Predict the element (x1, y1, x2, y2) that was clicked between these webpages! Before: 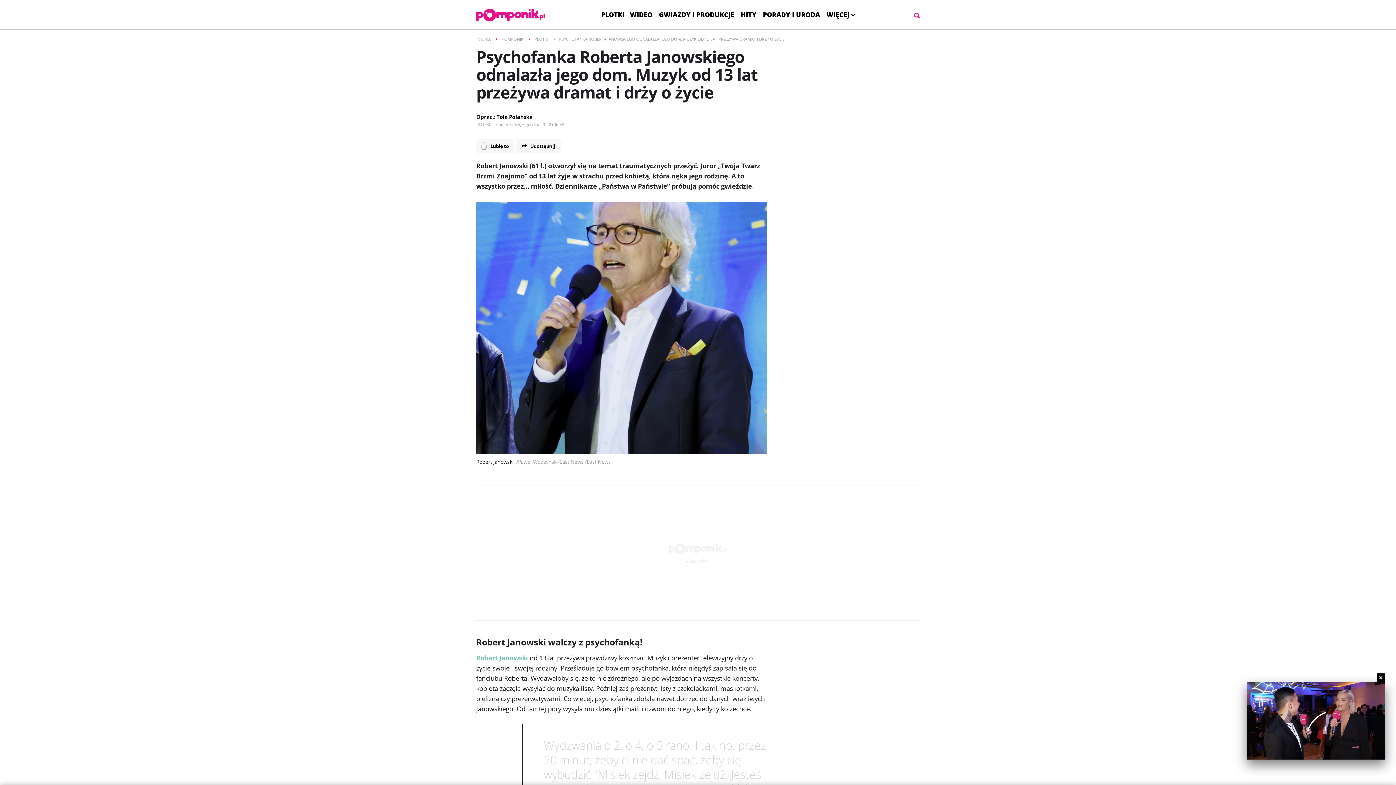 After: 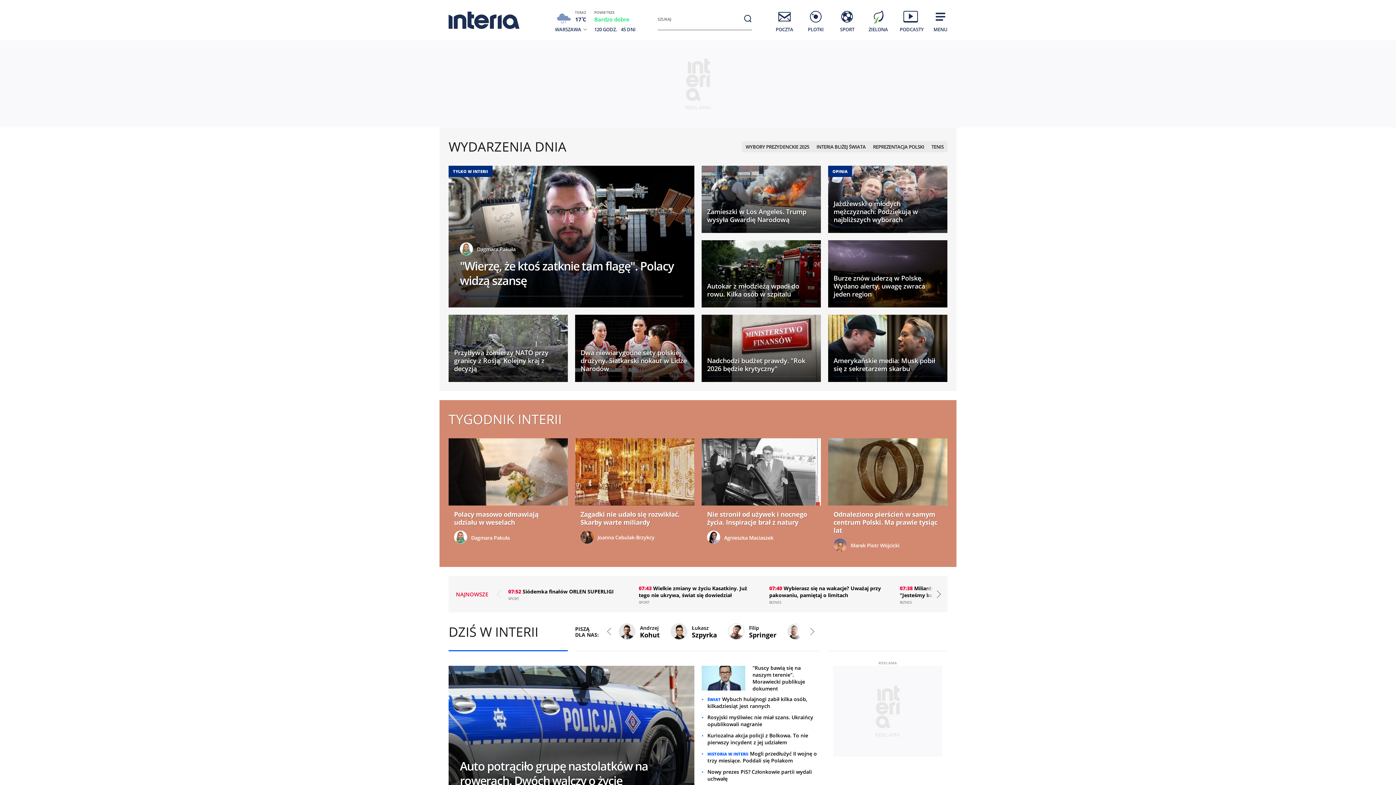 Action: label: INTERIA bbox: (476, 34, 490, 43)